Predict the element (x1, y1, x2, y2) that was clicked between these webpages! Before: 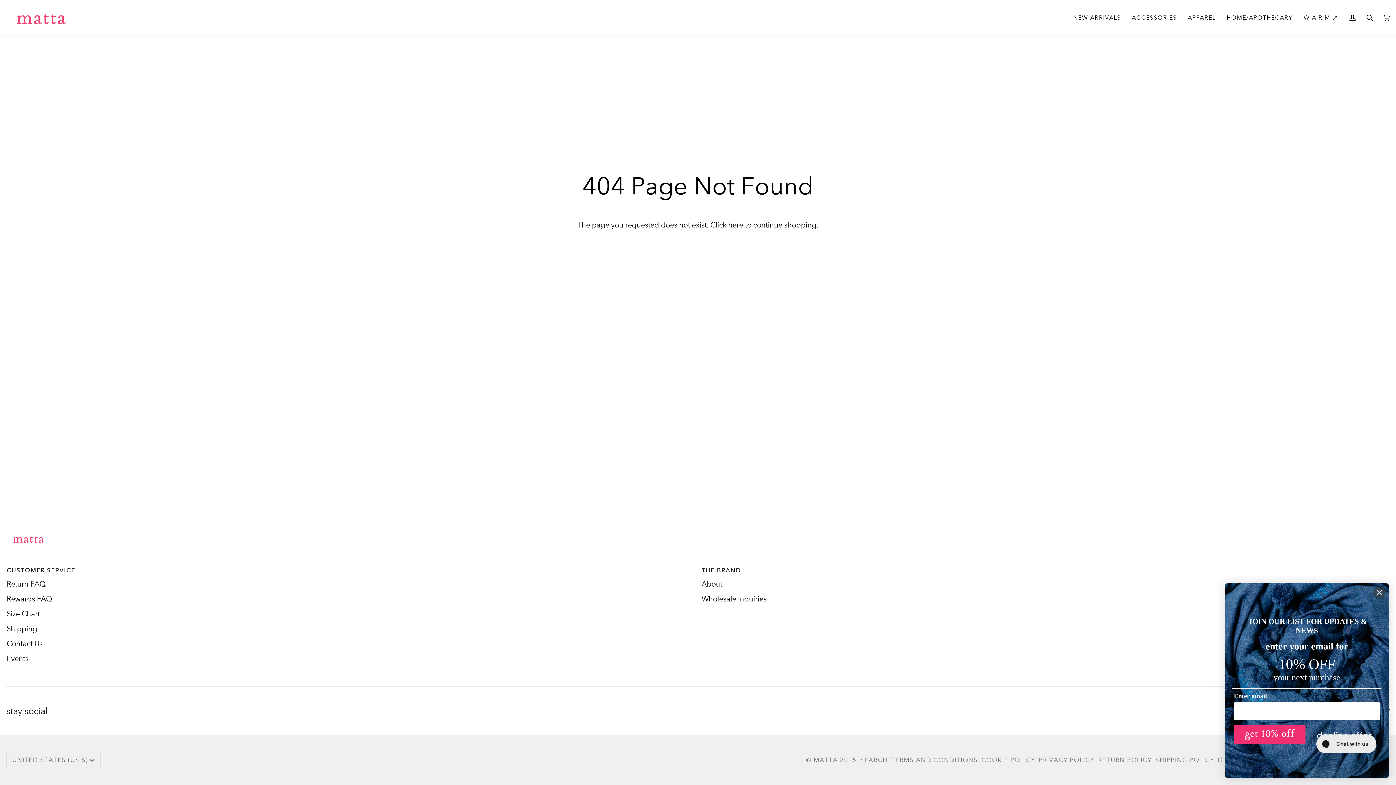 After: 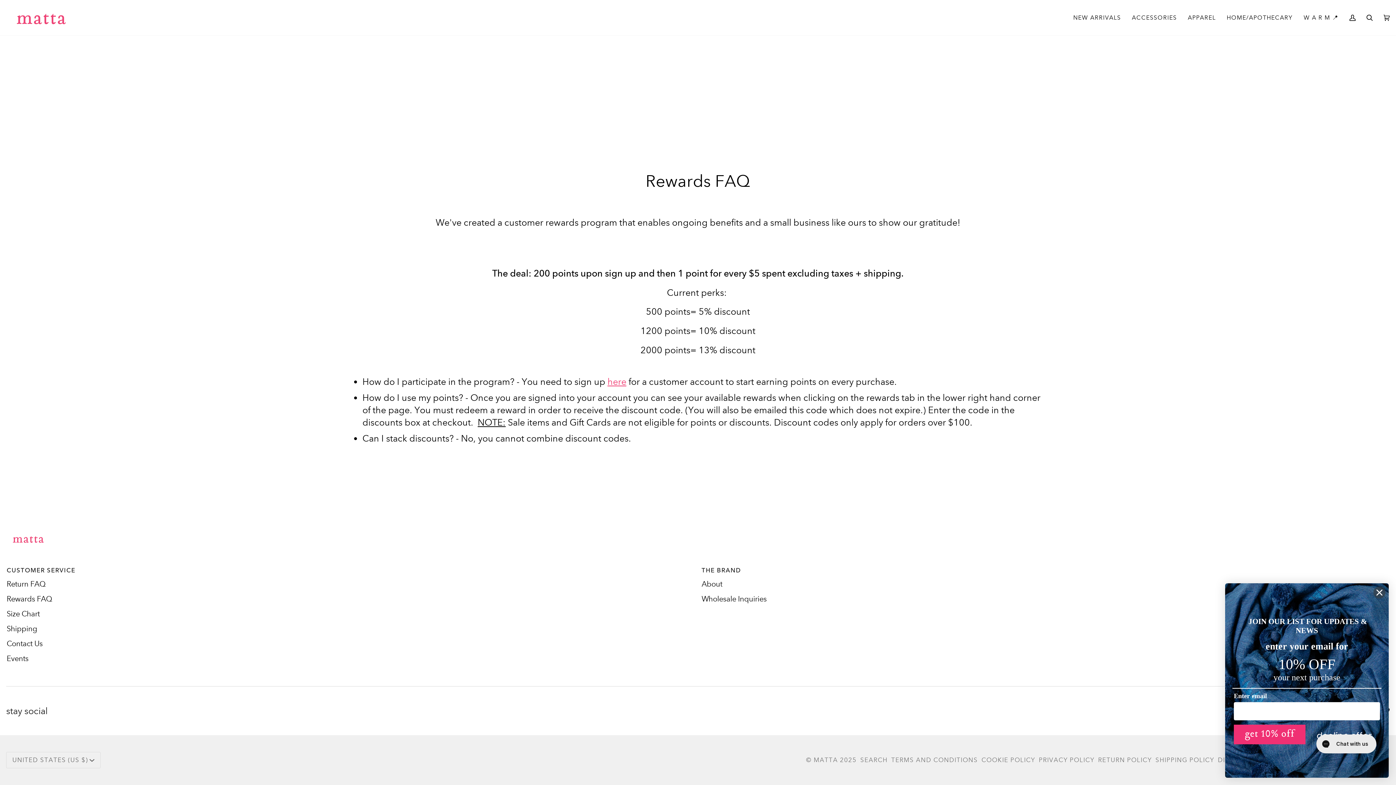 Action: bbox: (6, 594, 52, 603) label: Rewards FAQ